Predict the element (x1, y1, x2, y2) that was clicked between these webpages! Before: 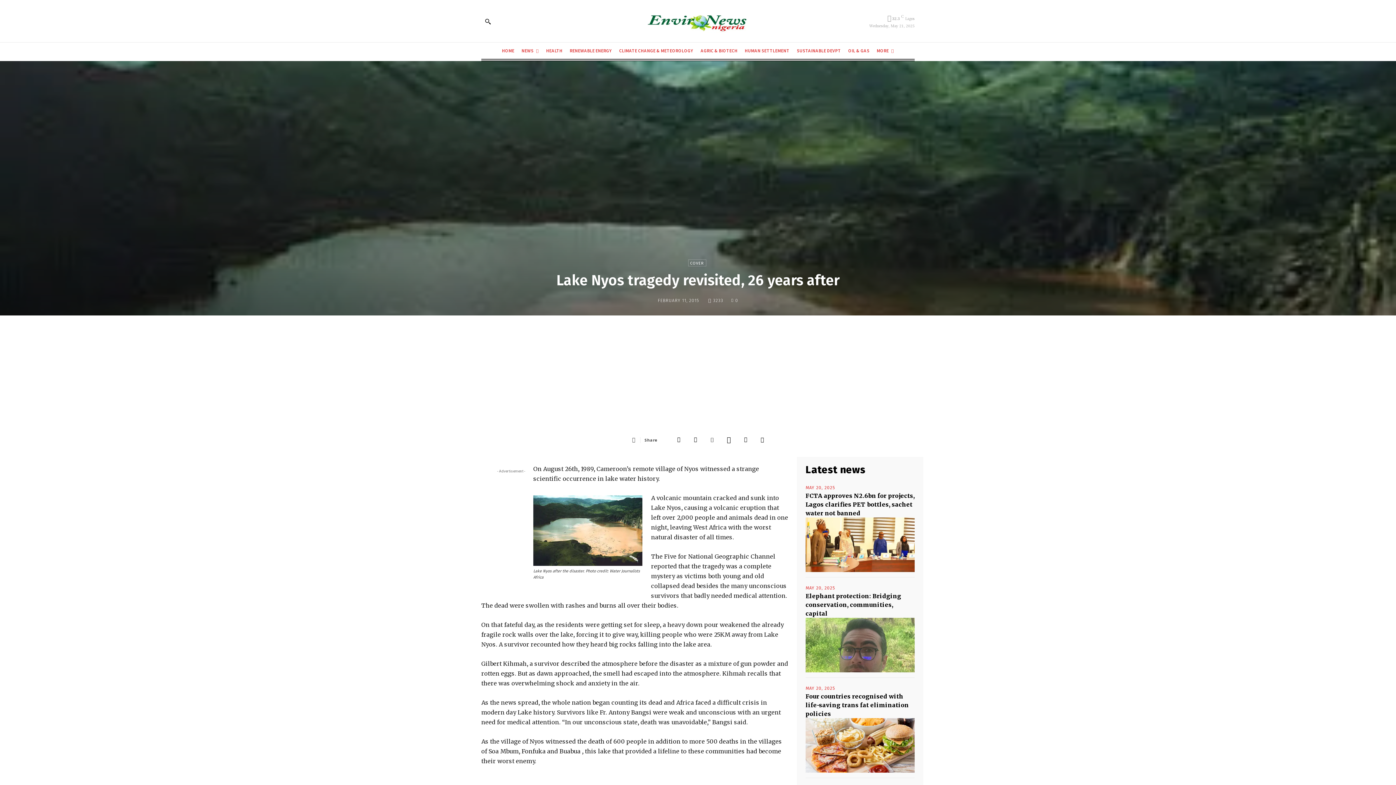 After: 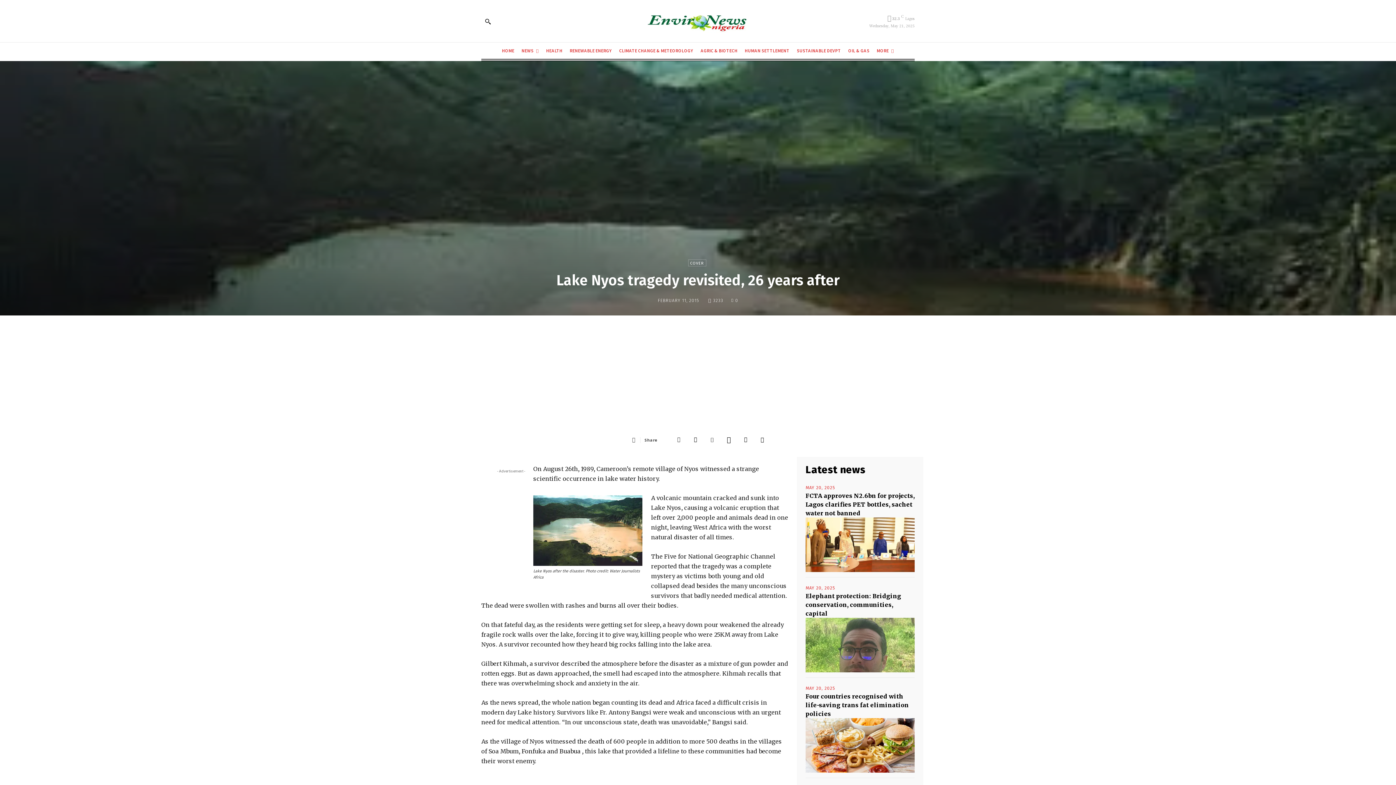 Action: bbox: (671, 432, 686, 447)